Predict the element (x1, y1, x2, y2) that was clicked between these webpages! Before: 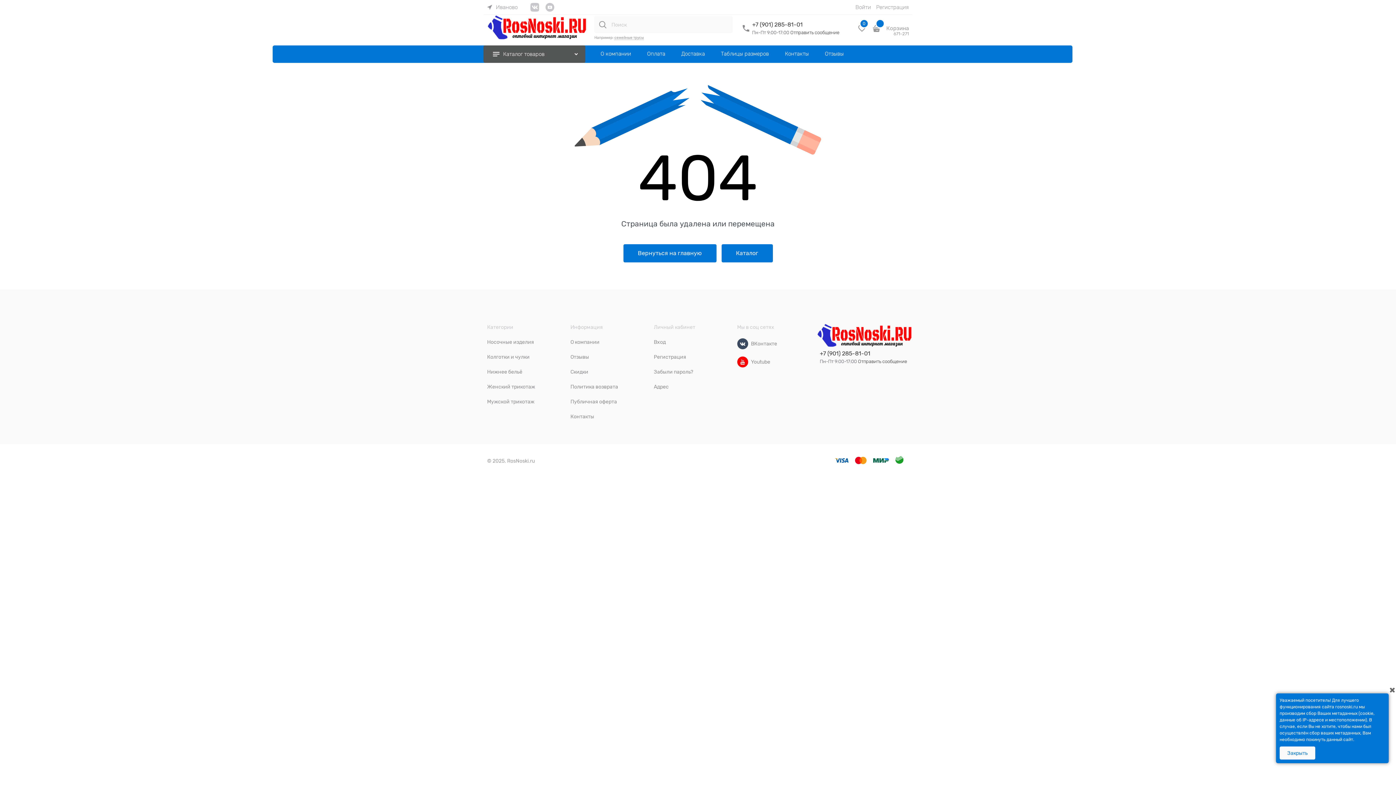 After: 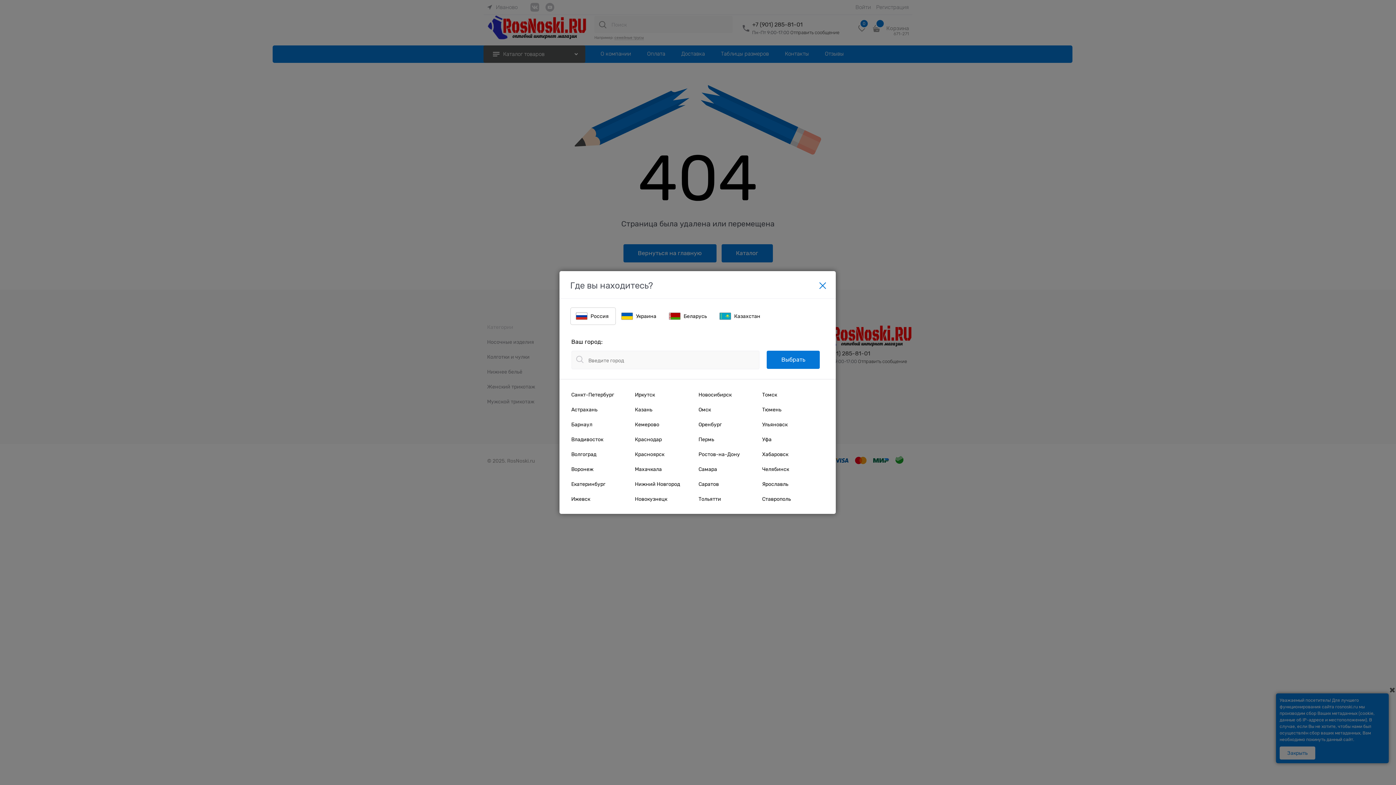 Action: bbox: (487, 2, 517, 11) label: Иваново